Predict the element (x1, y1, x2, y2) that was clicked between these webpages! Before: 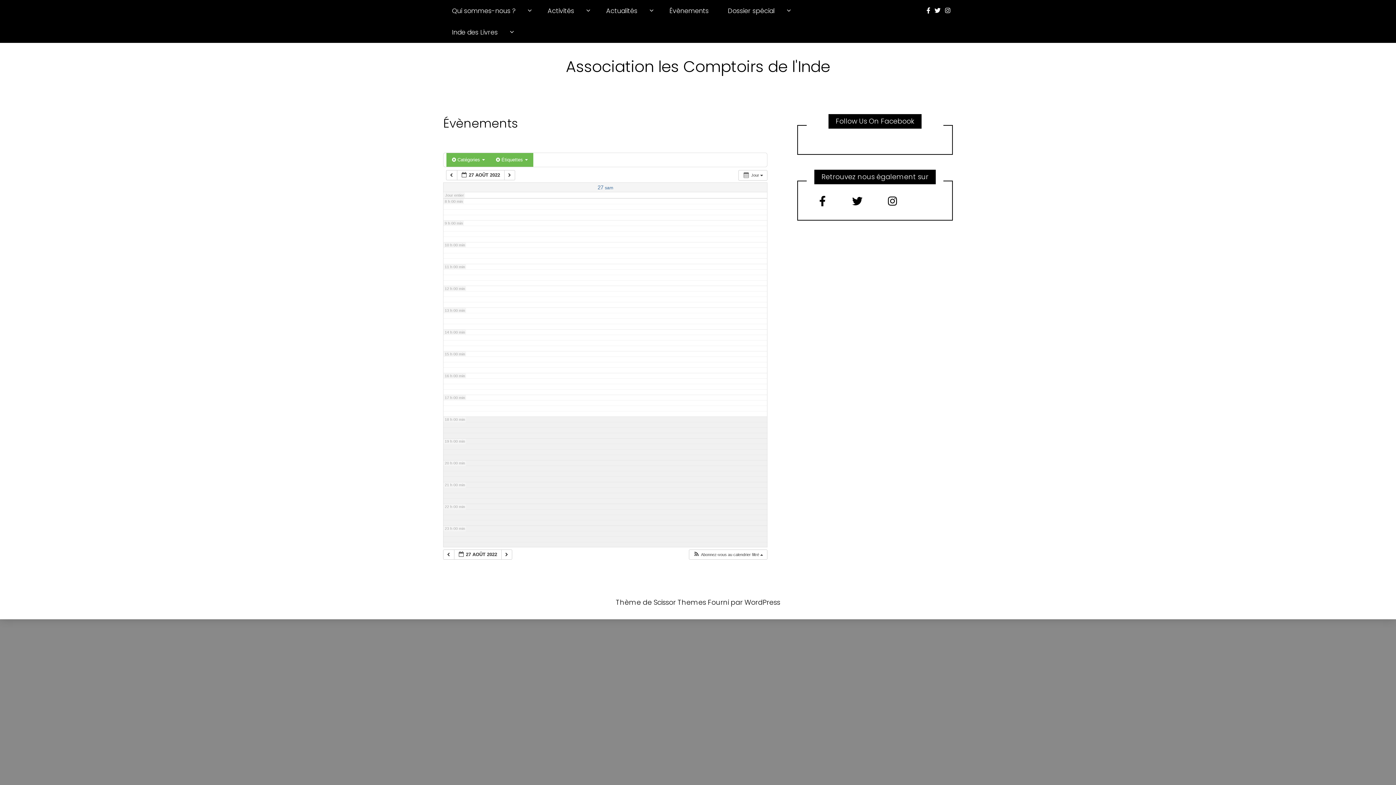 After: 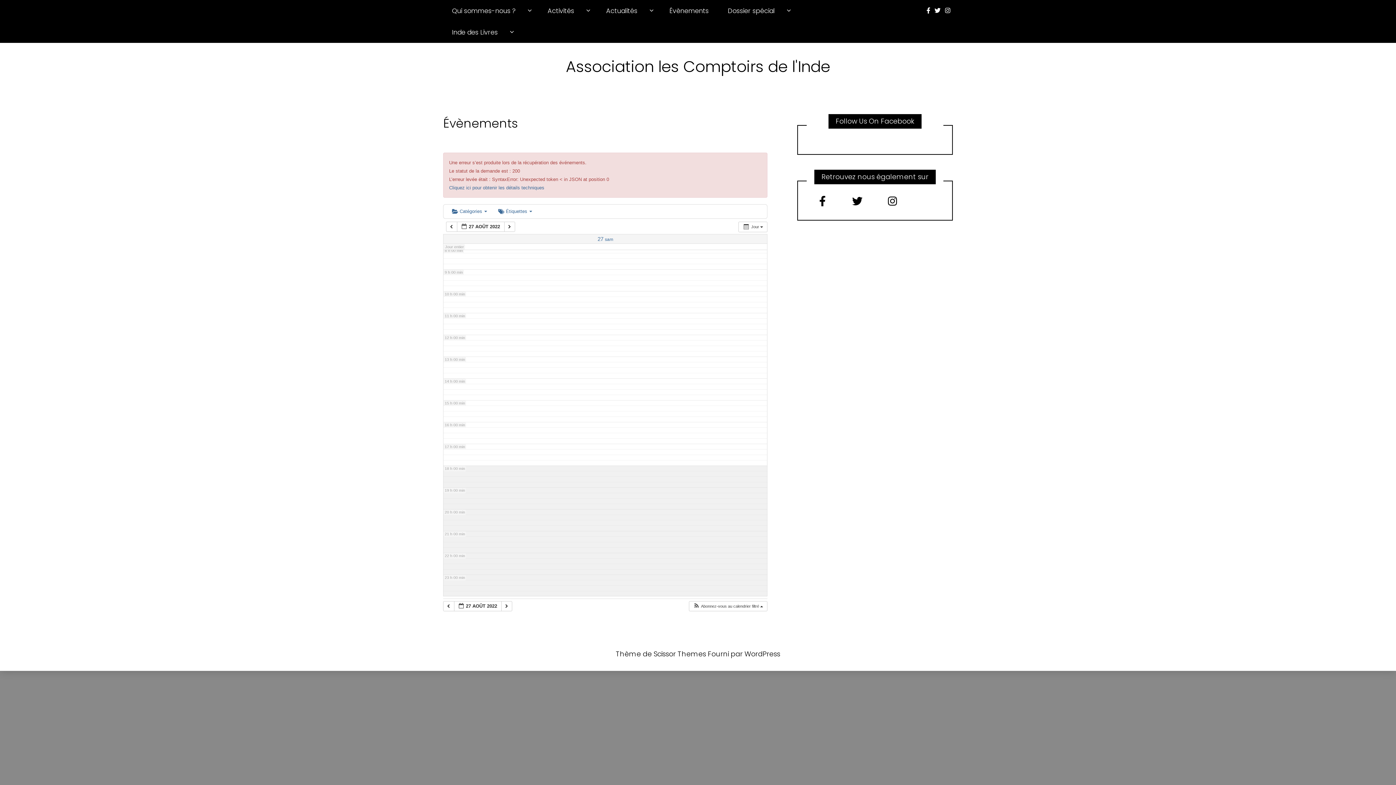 Action: bbox: (597, 185, 613, 190) label: 27 sam